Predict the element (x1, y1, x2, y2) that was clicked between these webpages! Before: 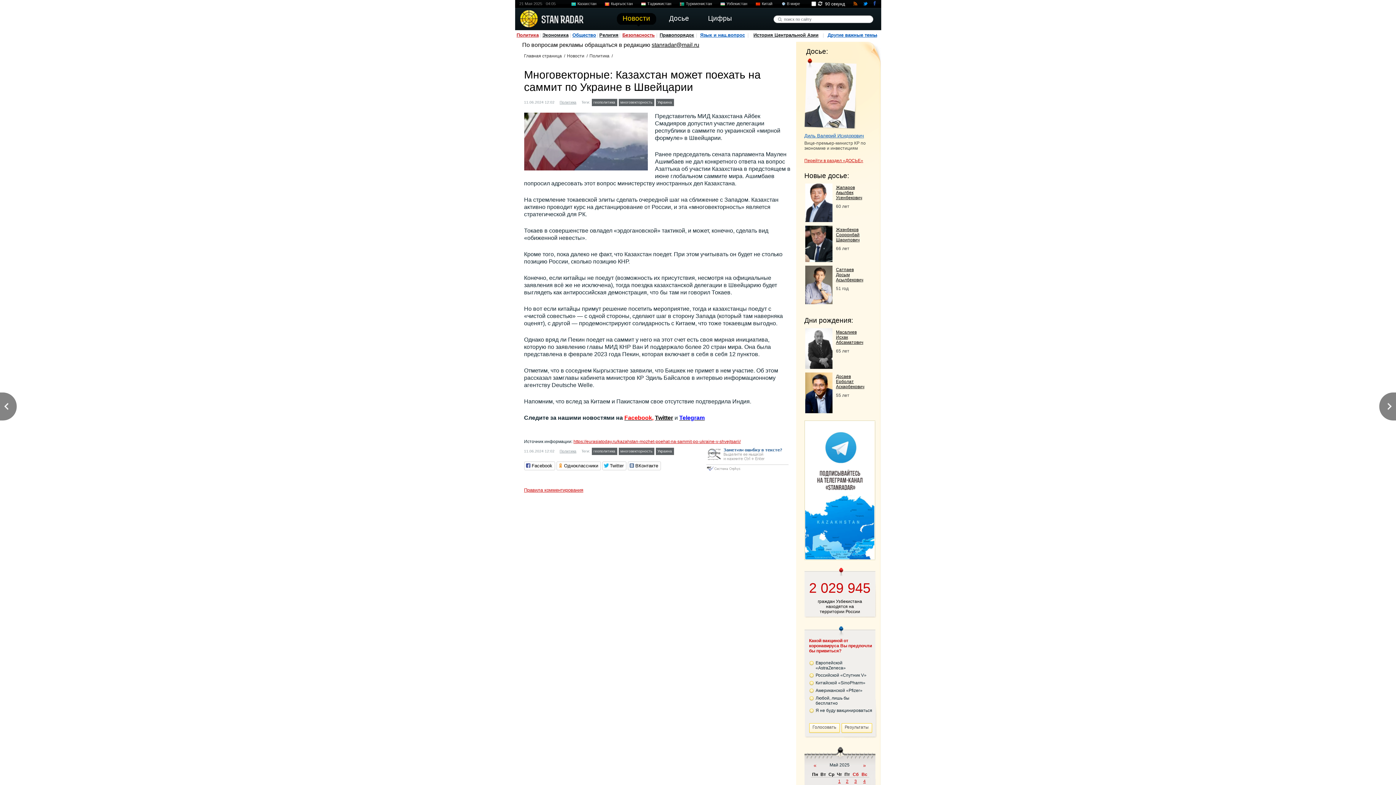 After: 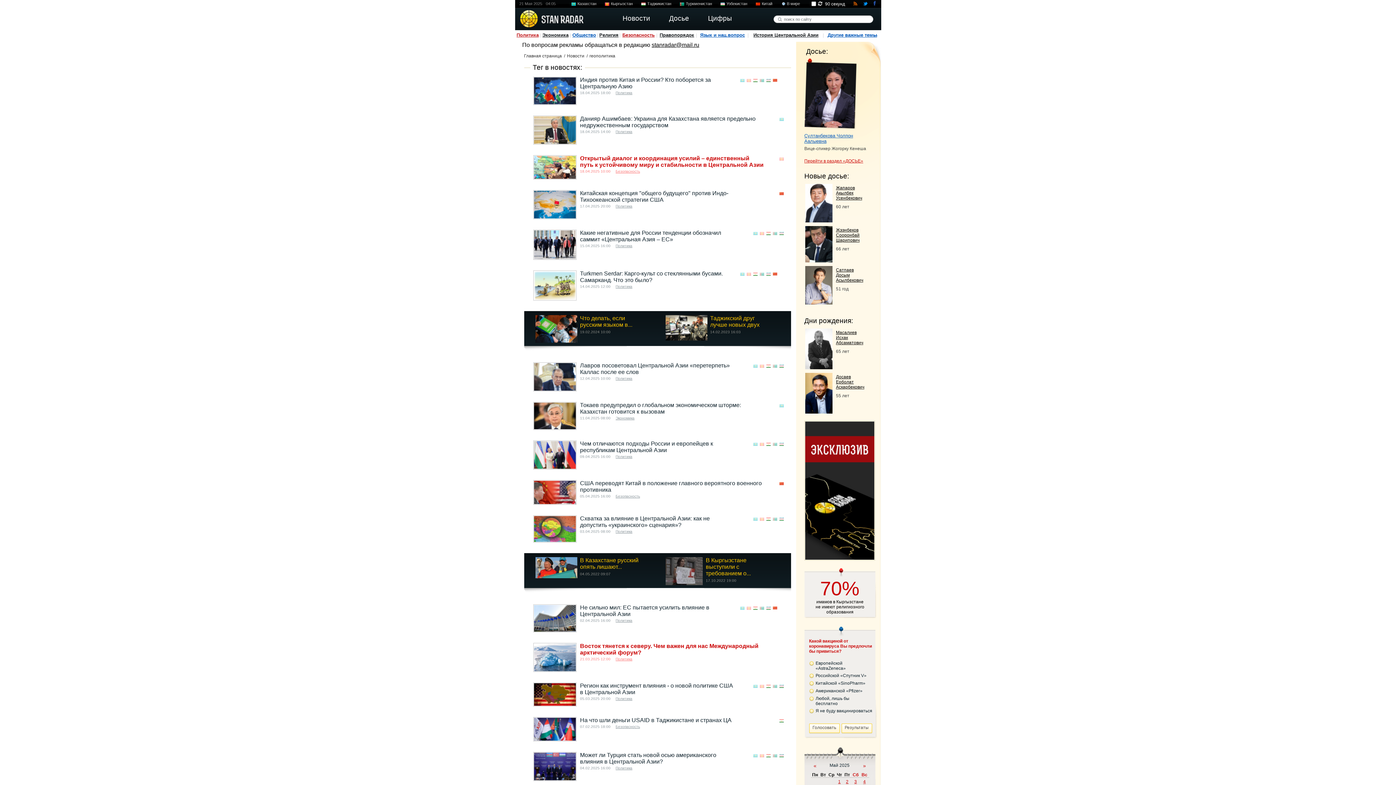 Action: label: геополитика bbox: (591, 448, 617, 455)